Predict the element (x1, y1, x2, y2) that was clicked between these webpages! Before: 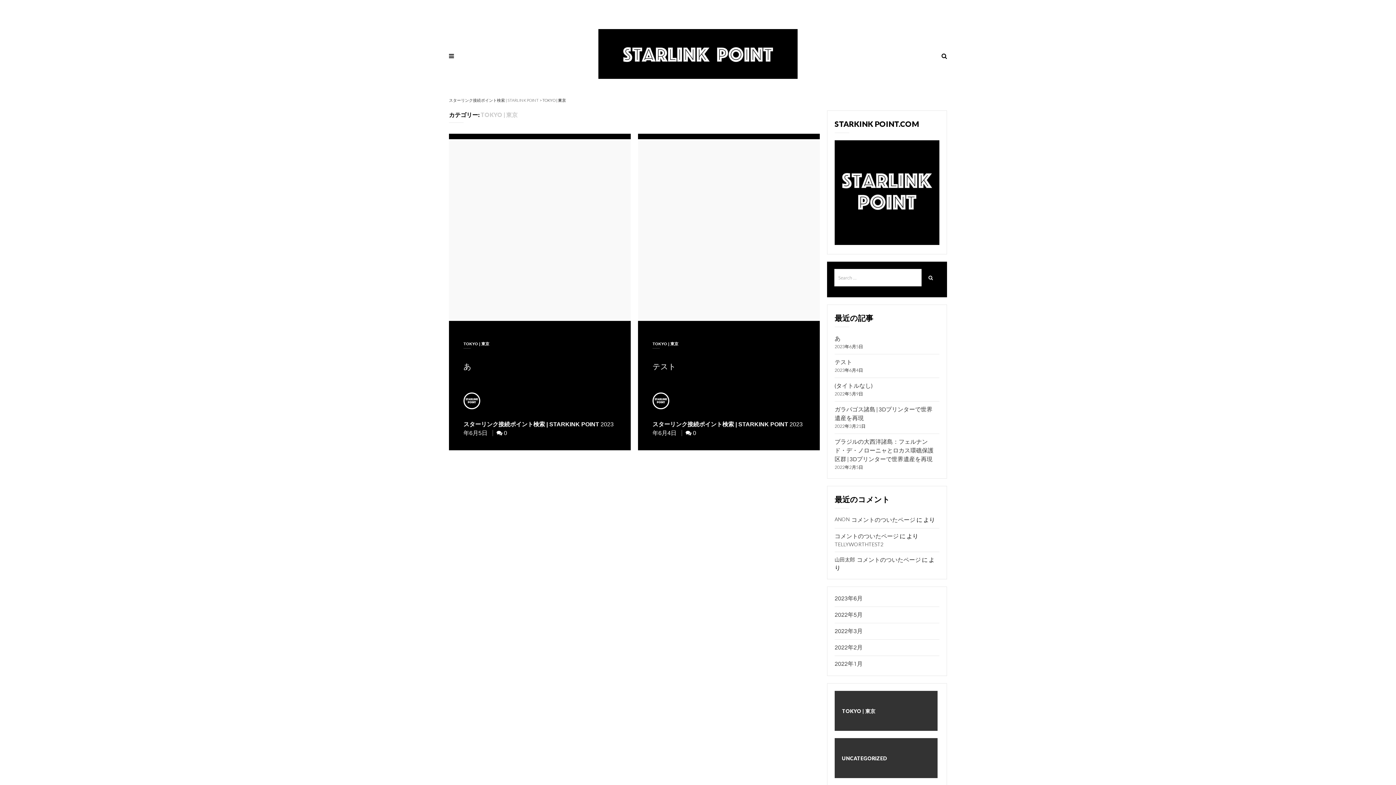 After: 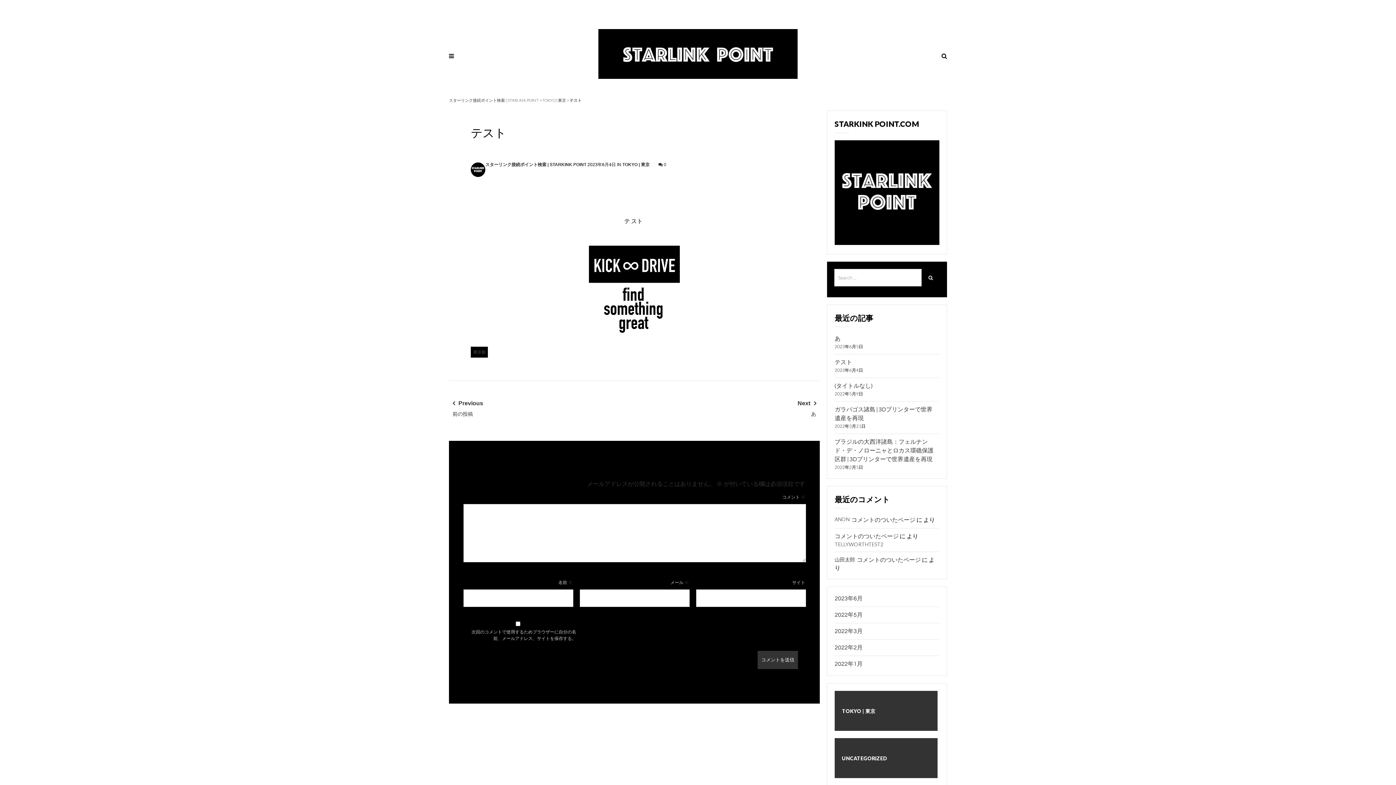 Action: bbox: (652, 363, 676, 370) label: テスト